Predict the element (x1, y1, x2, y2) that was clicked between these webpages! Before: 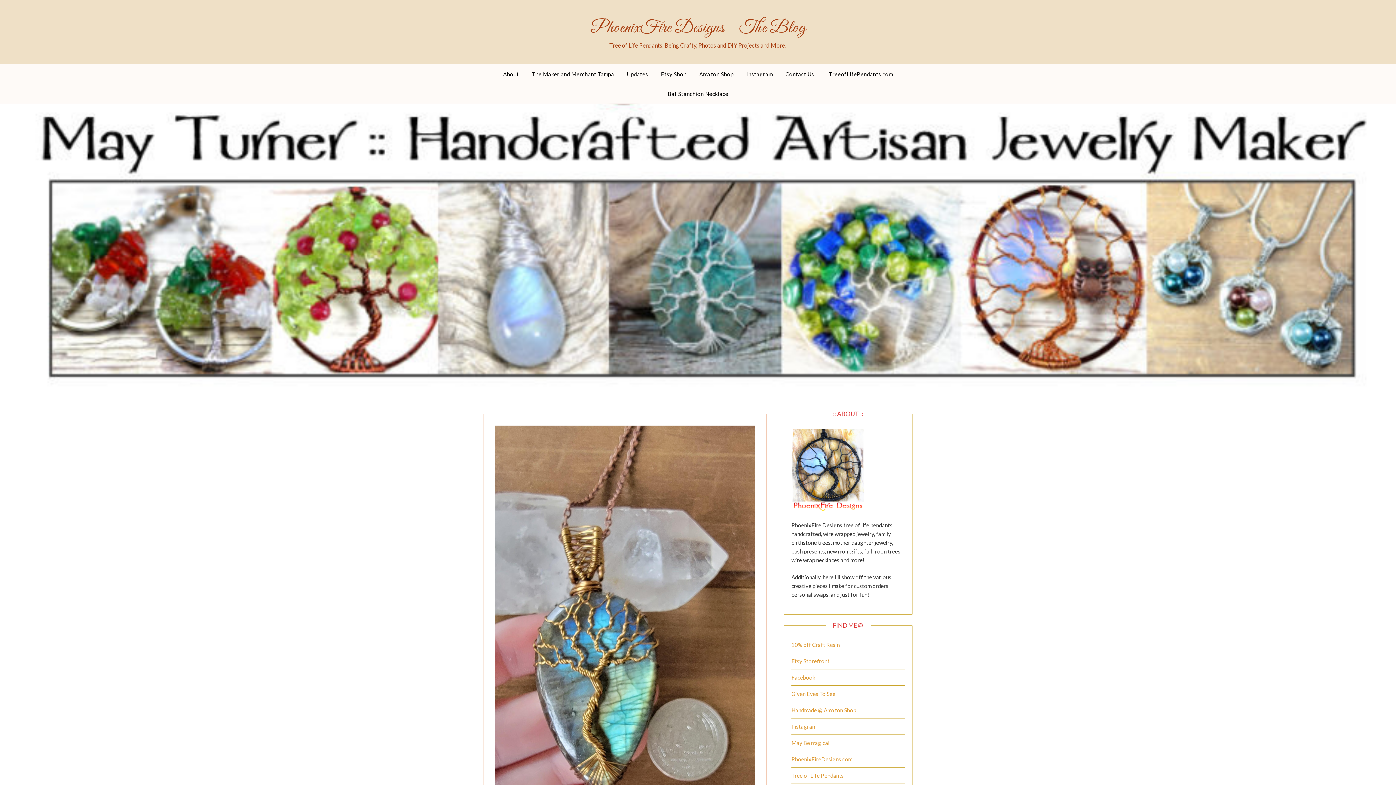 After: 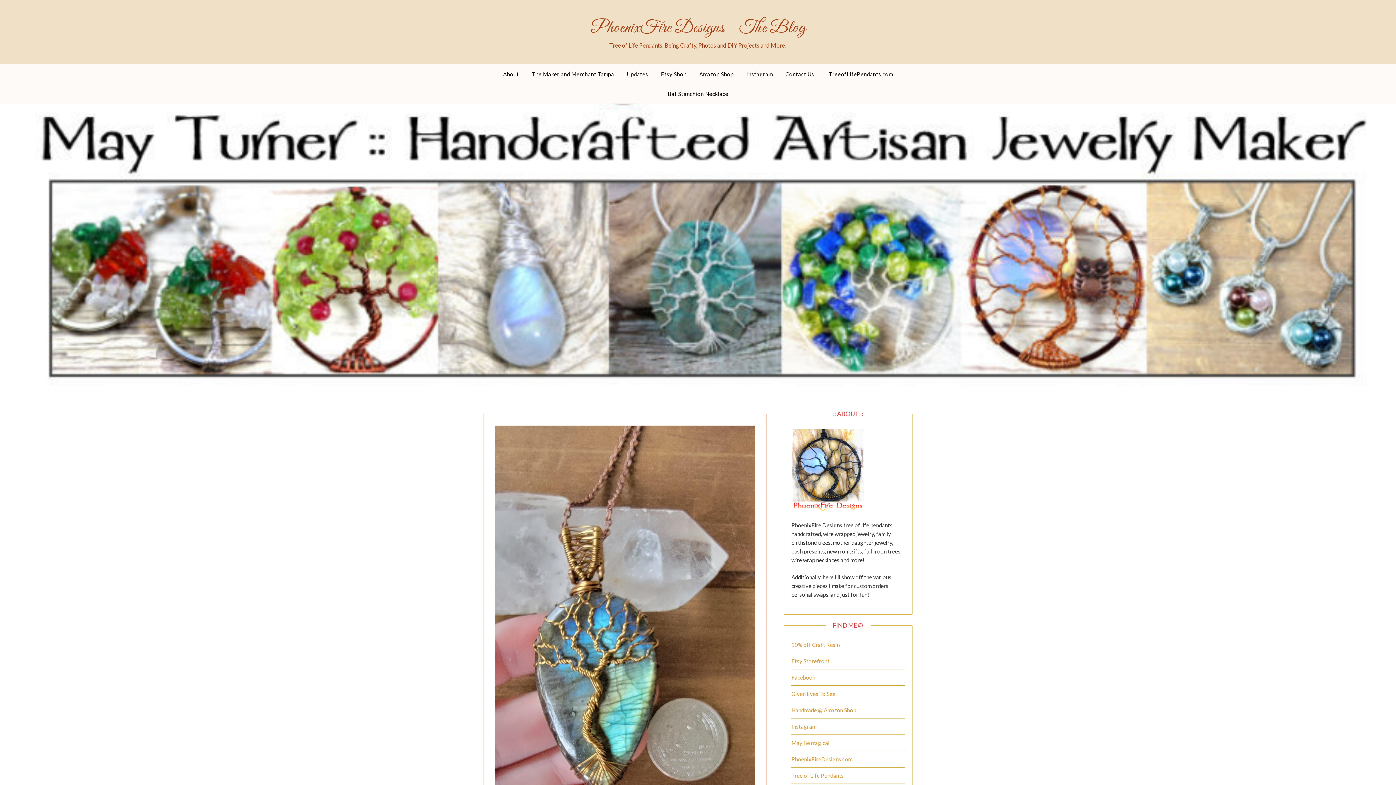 Action: bbox: (693, 64, 739, 84) label: Amazon Shop (opens in a new tab)